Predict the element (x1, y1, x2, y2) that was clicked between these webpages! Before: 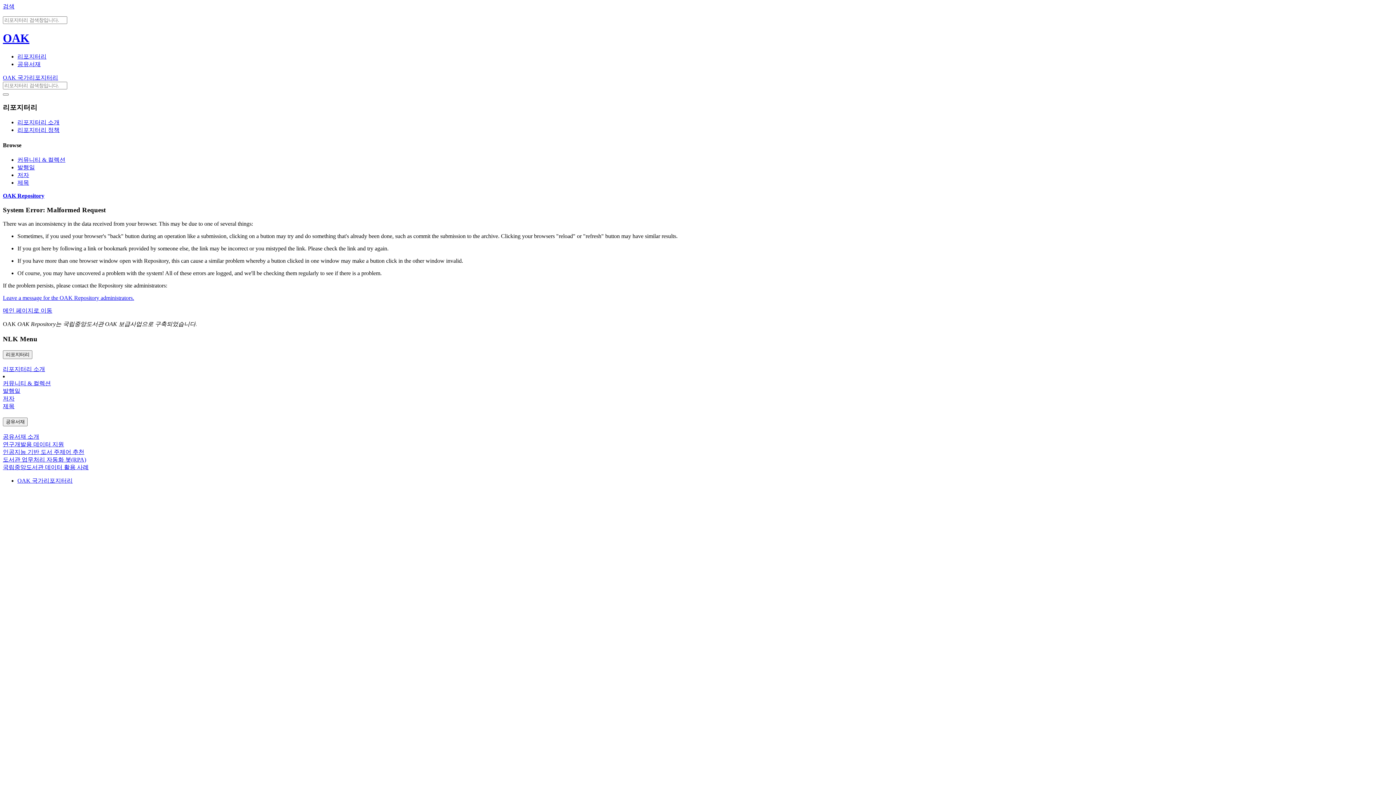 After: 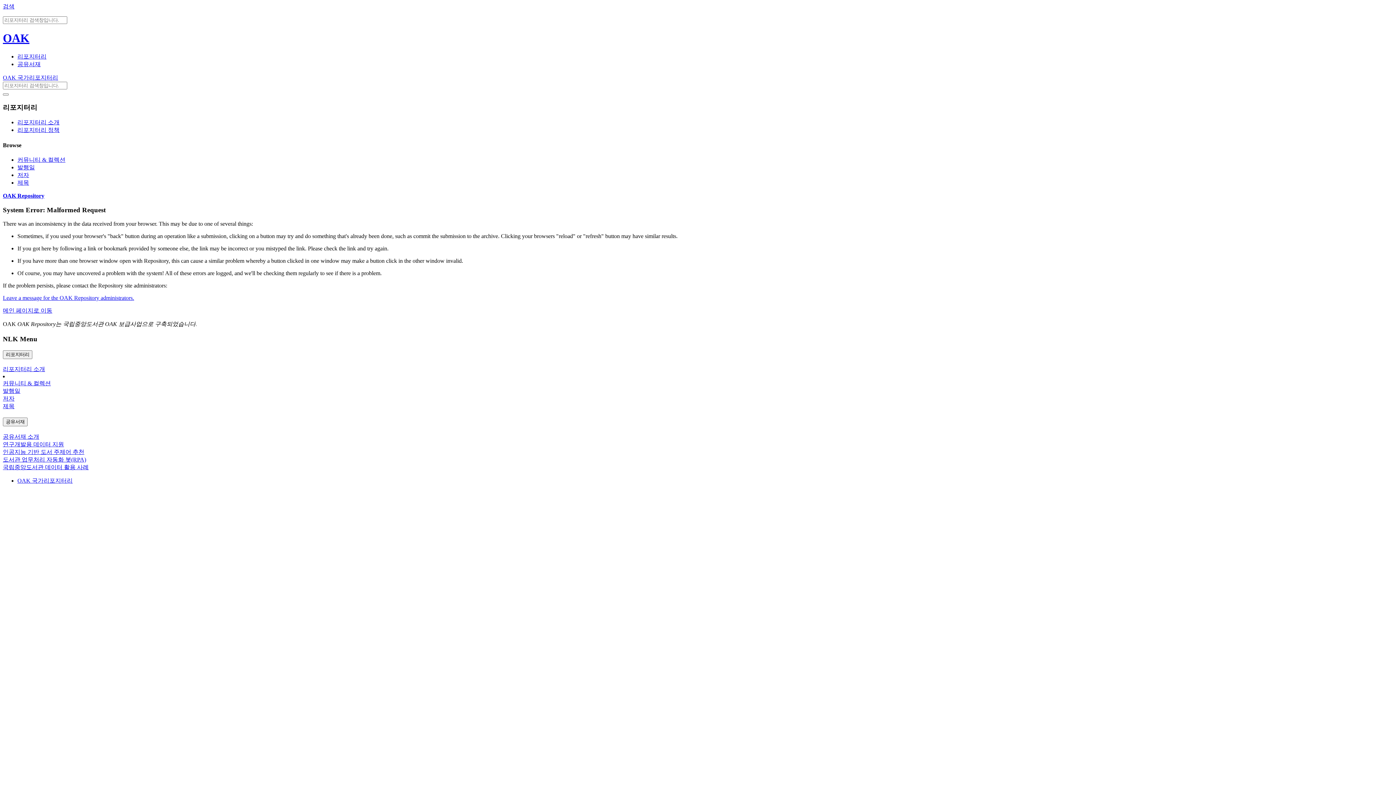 Action: label: 저자 bbox: (17, 171, 29, 178)